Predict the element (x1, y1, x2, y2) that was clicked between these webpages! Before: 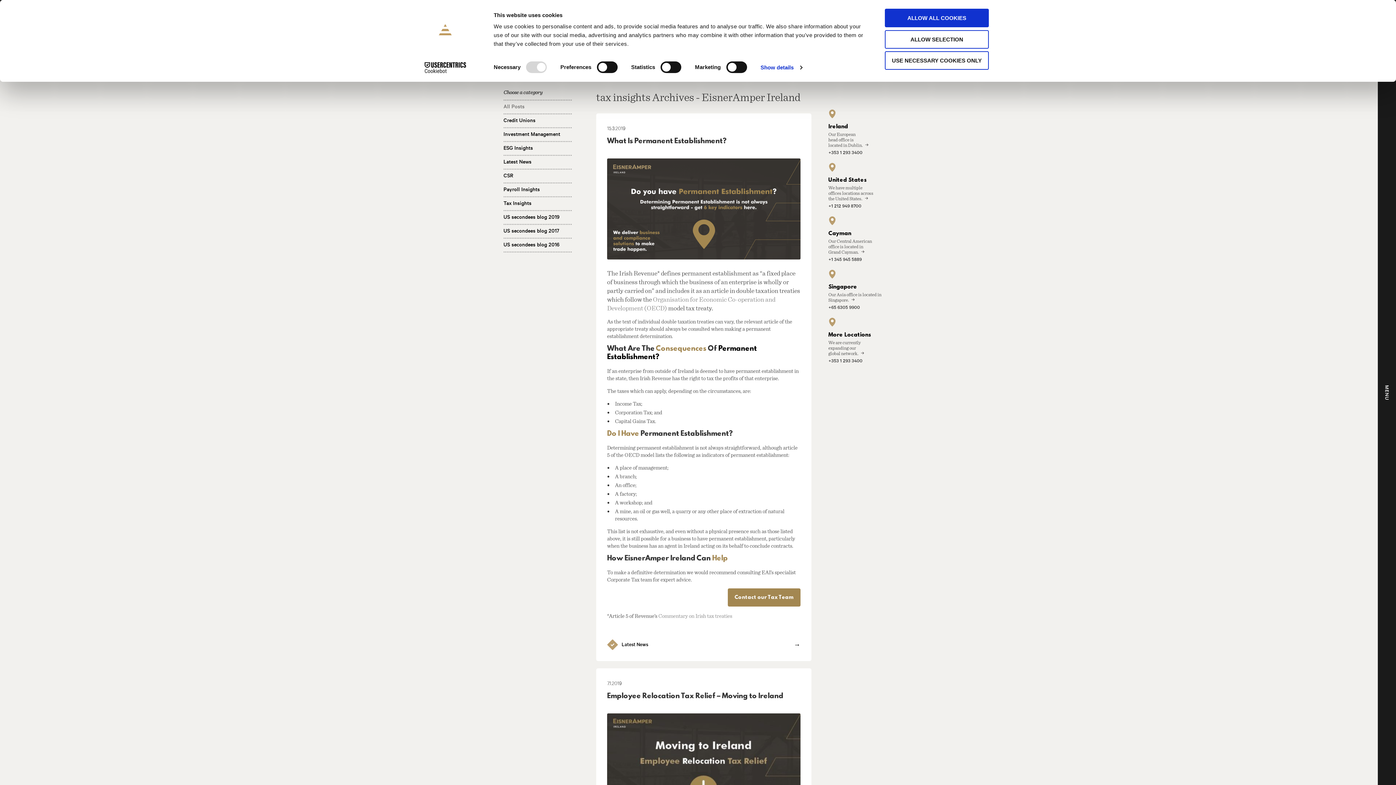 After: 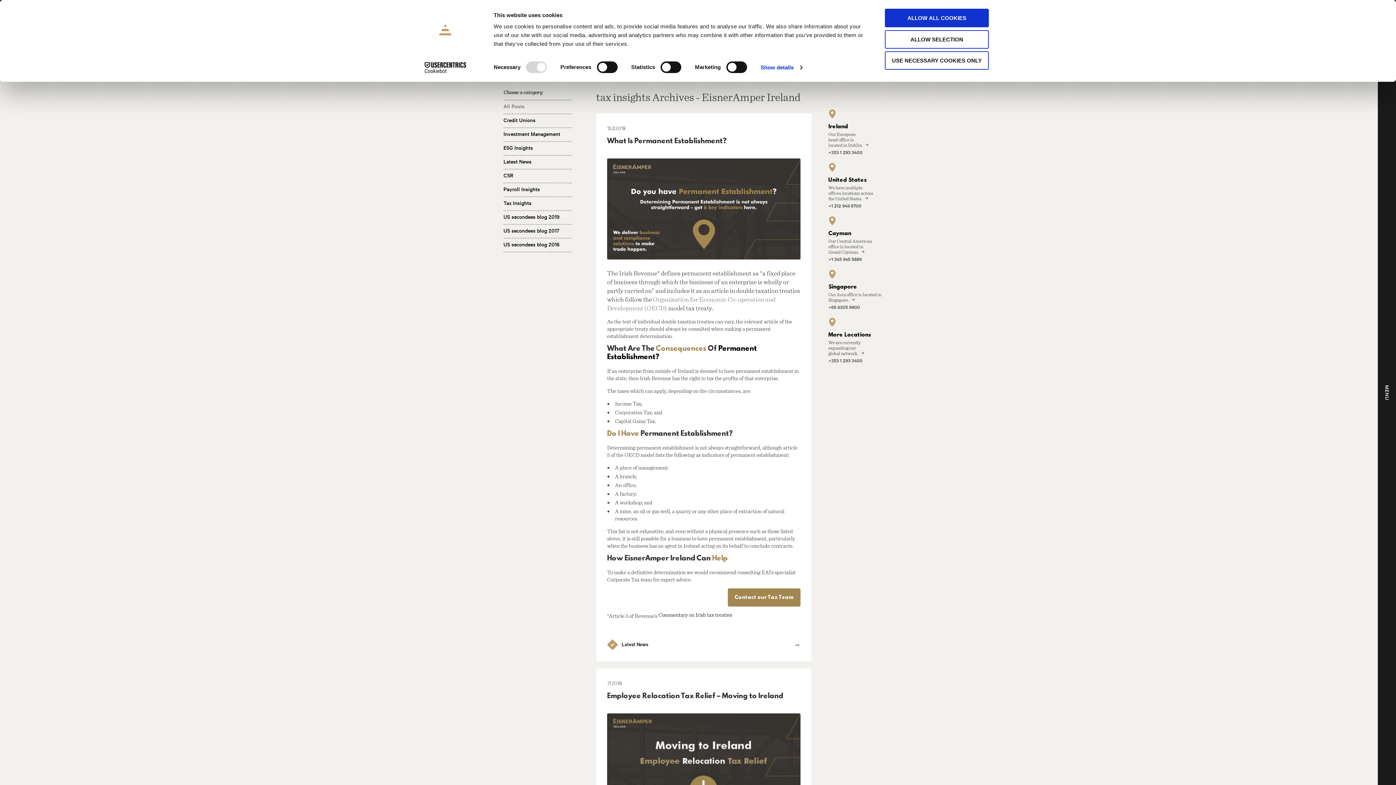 Action: bbox: (658, 612, 732, 619) label: Commentary on Irish tax treaties